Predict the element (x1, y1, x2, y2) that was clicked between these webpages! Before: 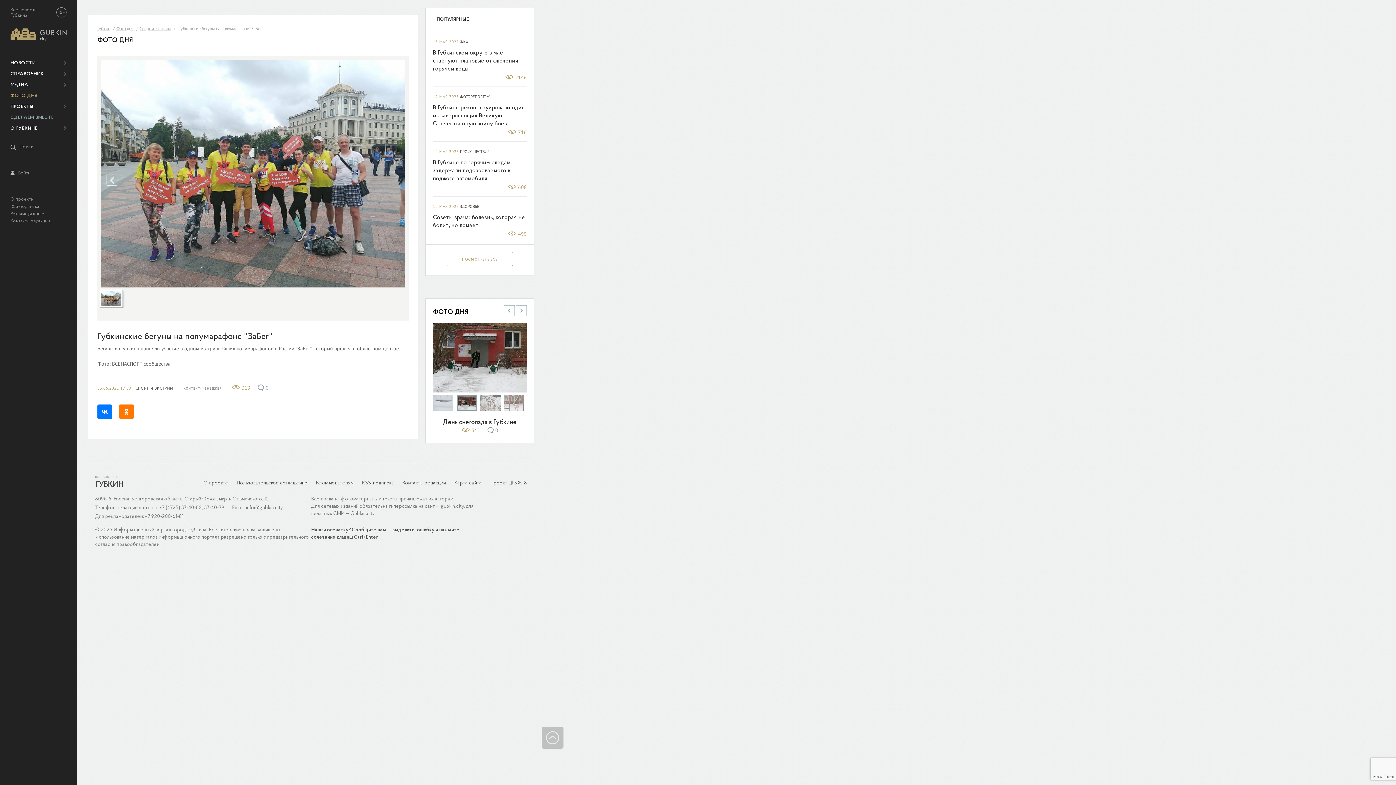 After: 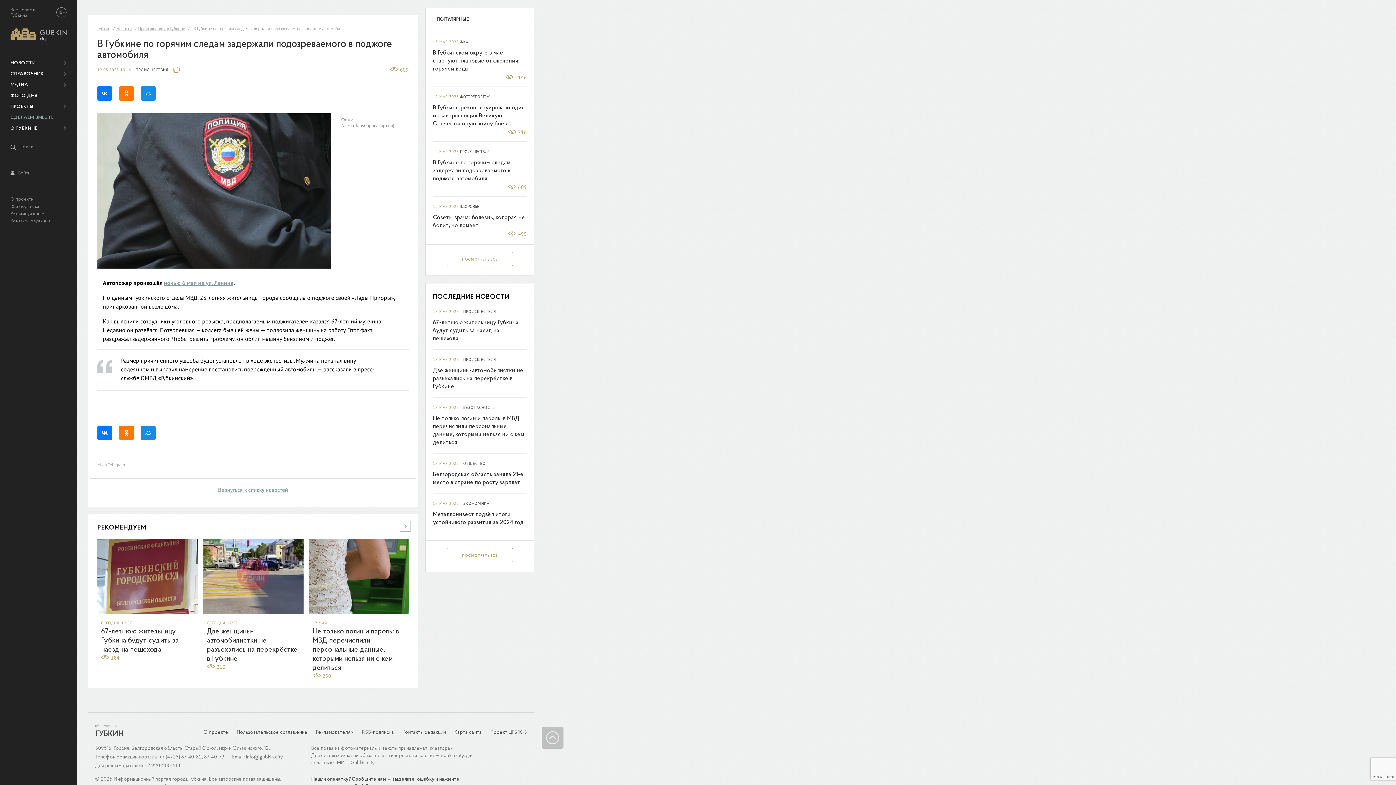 Action: label: В Губкине по горячим следам задержали подозреваемого в поджоге автомобиля bbox: (433, 158, 526, 182)